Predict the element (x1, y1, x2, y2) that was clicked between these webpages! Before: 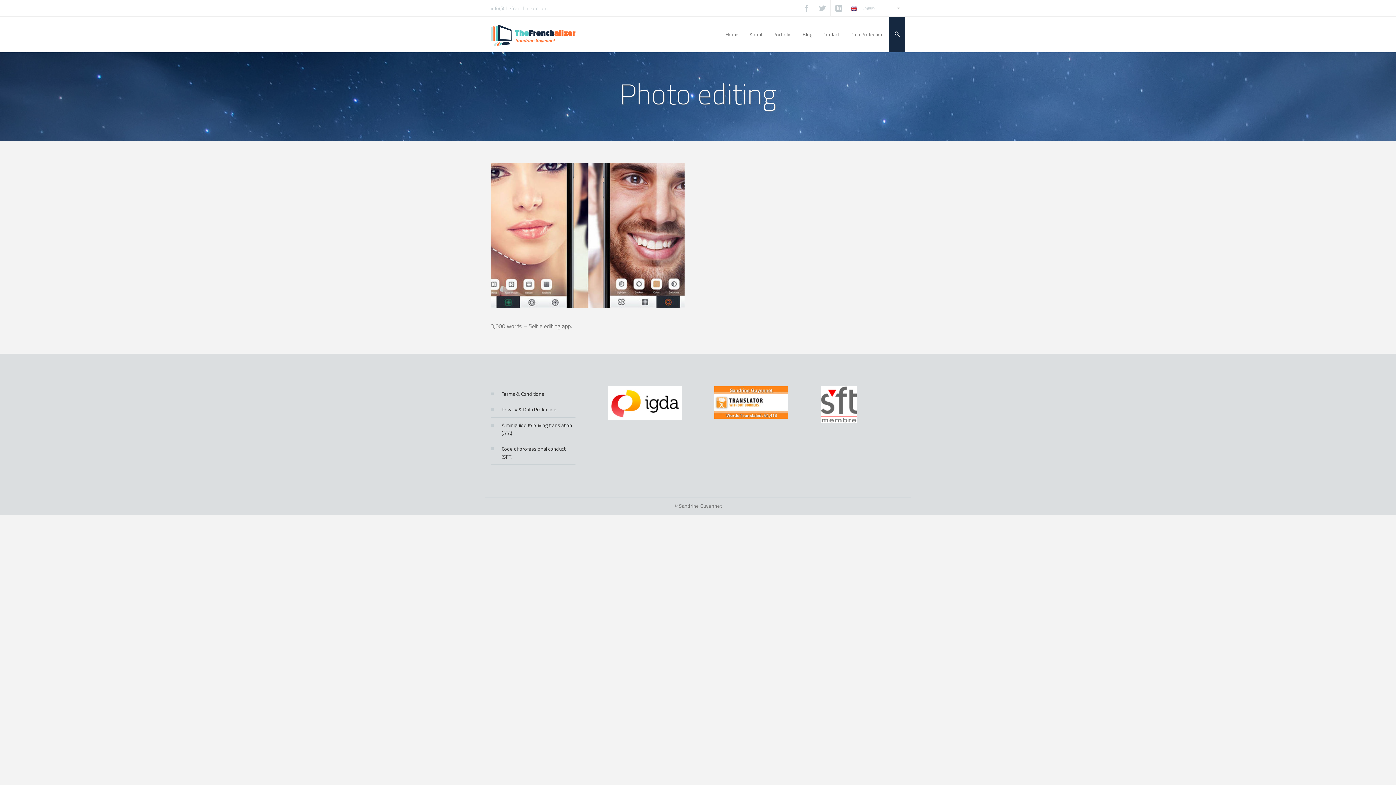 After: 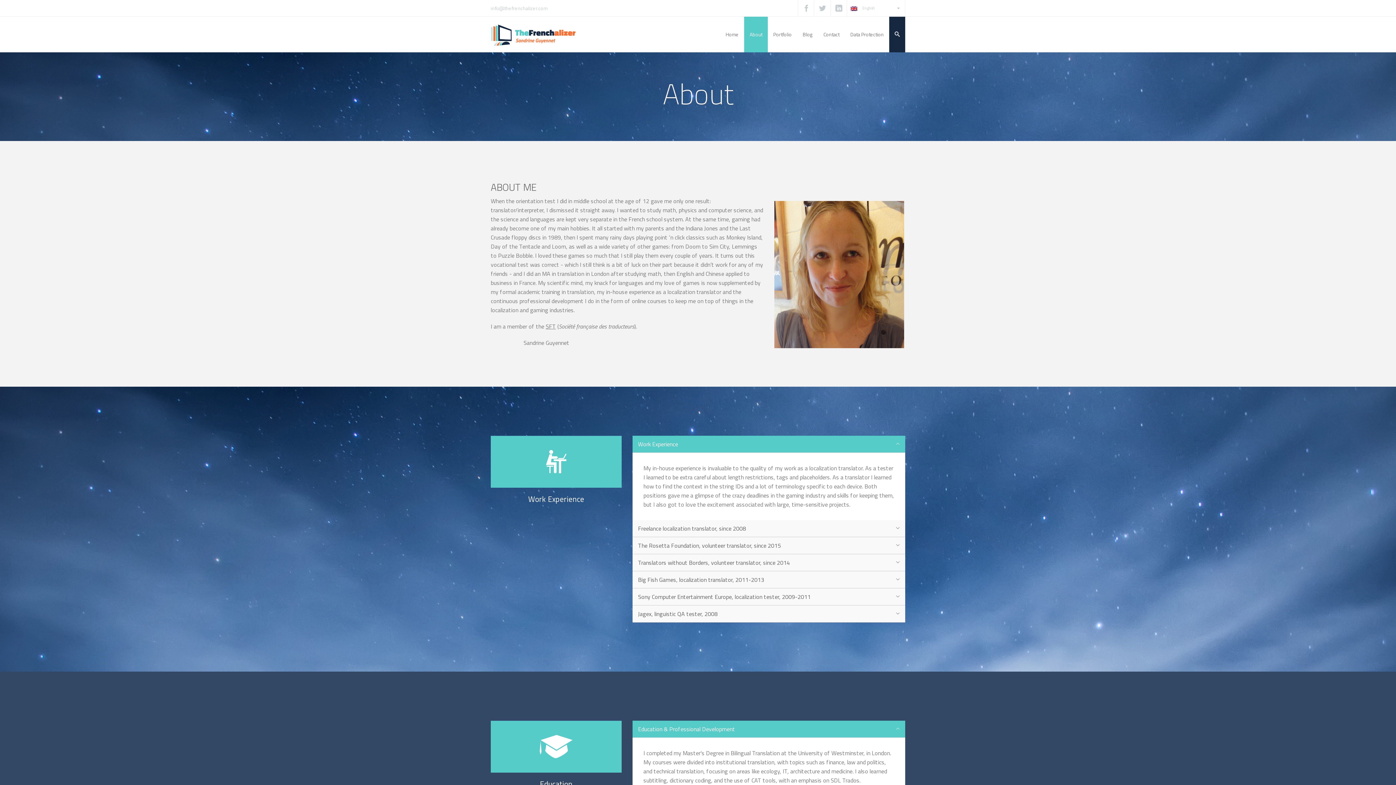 Action: label: About bbox: (744, 16, 768, 52)